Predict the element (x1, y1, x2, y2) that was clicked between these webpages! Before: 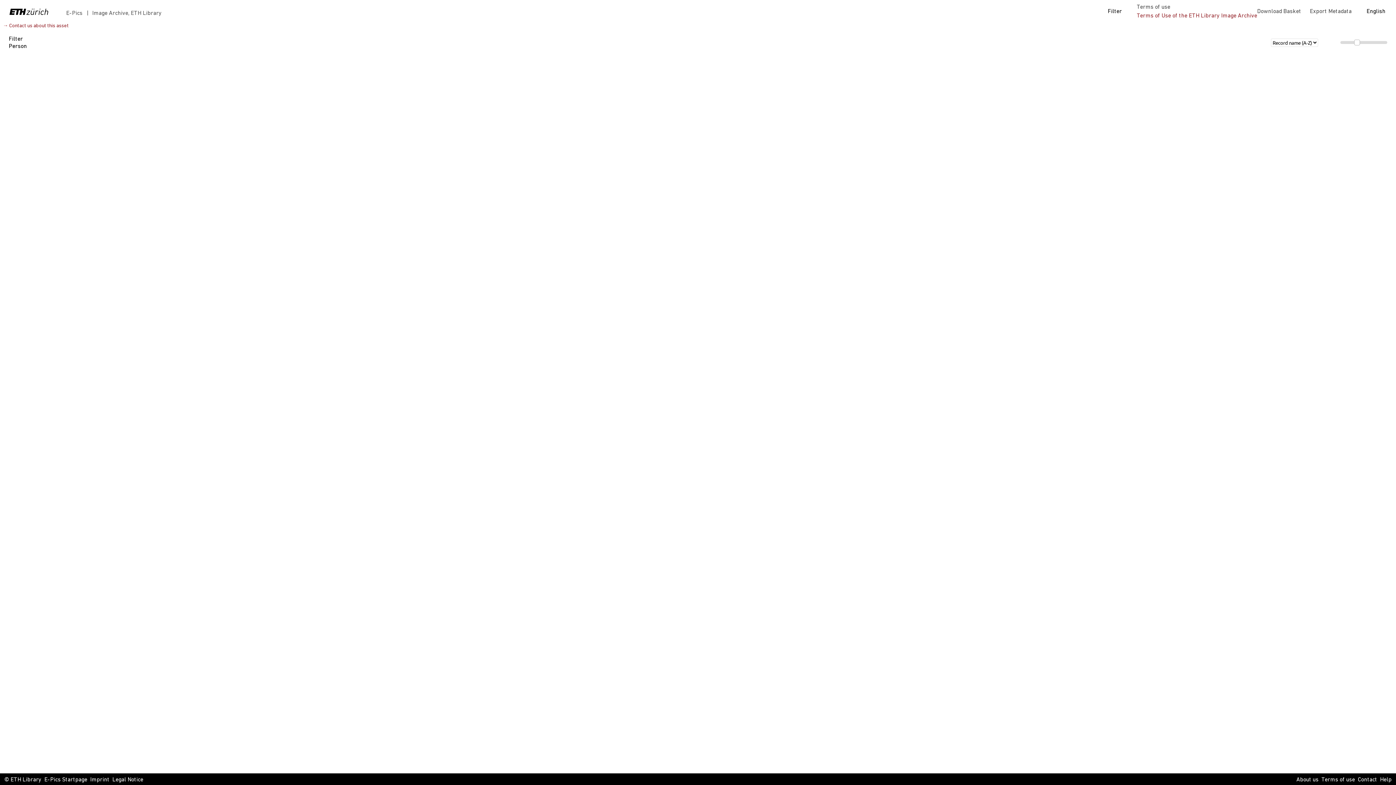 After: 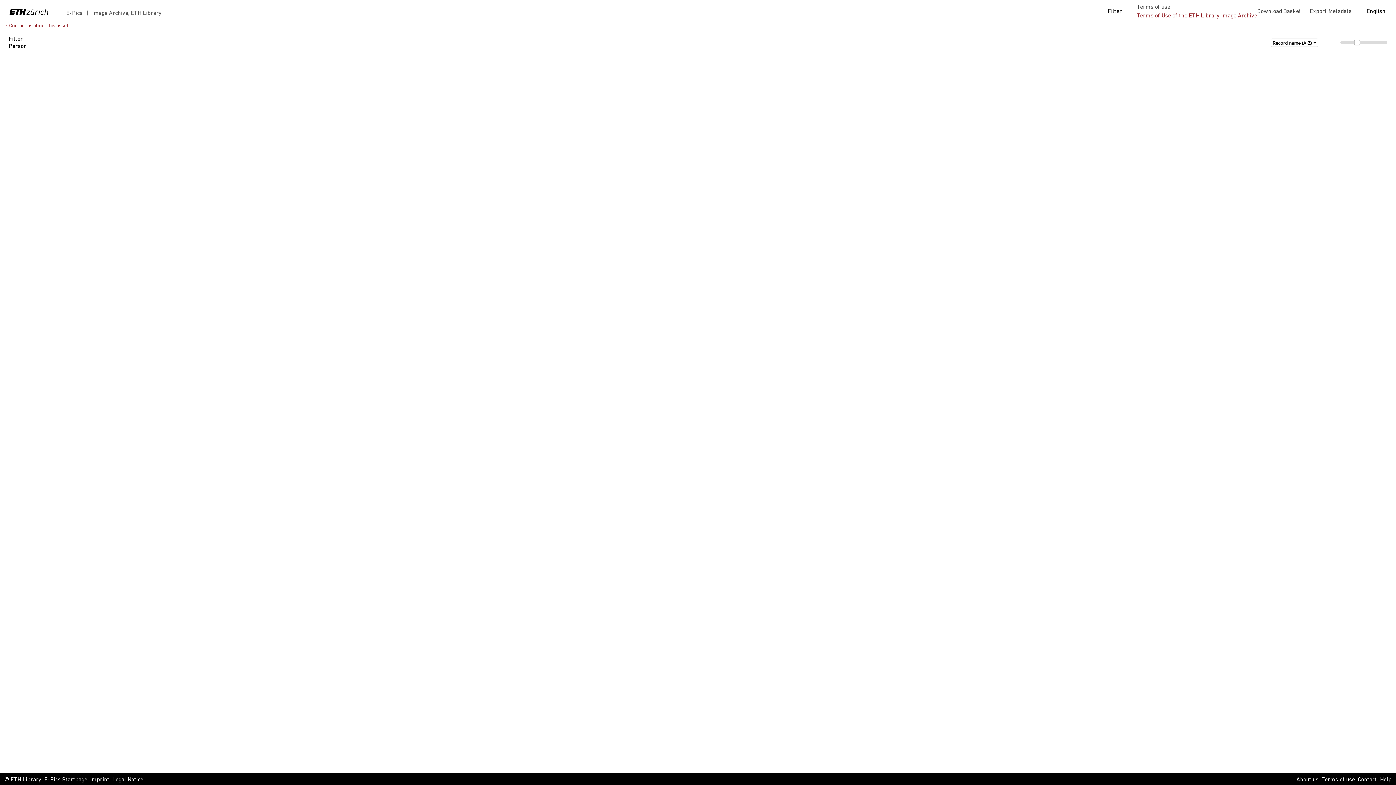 Action: bbox: (112, 776, 143, 784) label: Legal Notice